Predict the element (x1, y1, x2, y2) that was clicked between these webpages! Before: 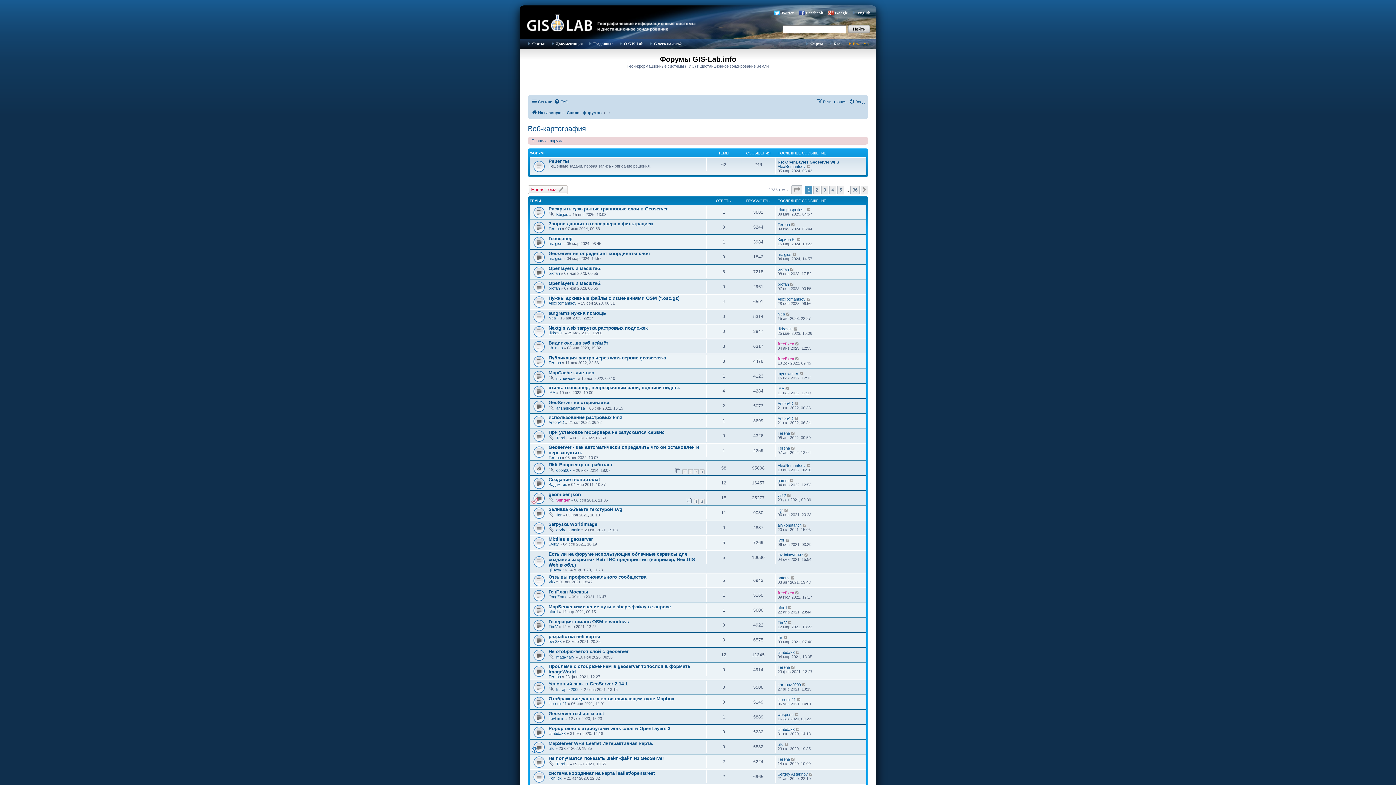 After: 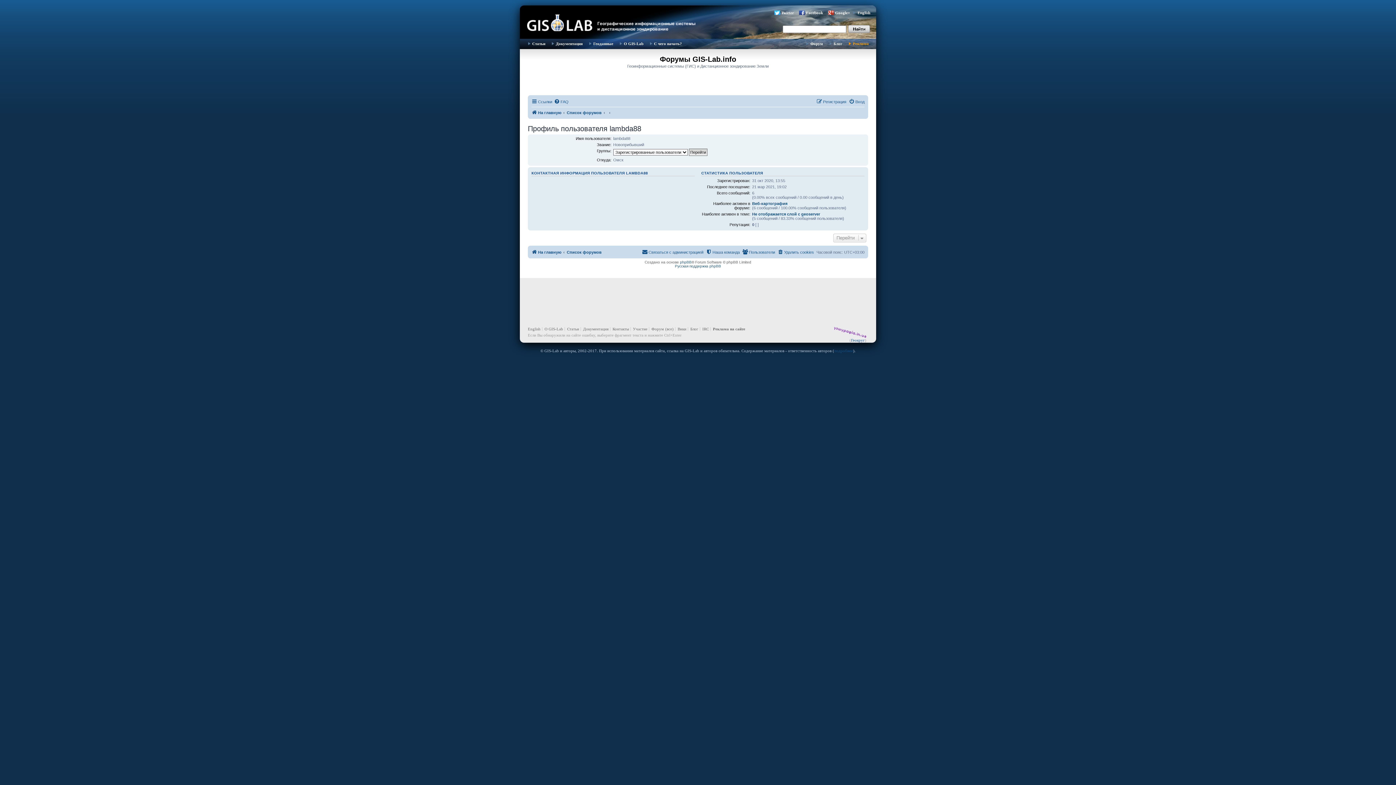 Action: label: lambda88 bbox: (777, 650, 794, 654)